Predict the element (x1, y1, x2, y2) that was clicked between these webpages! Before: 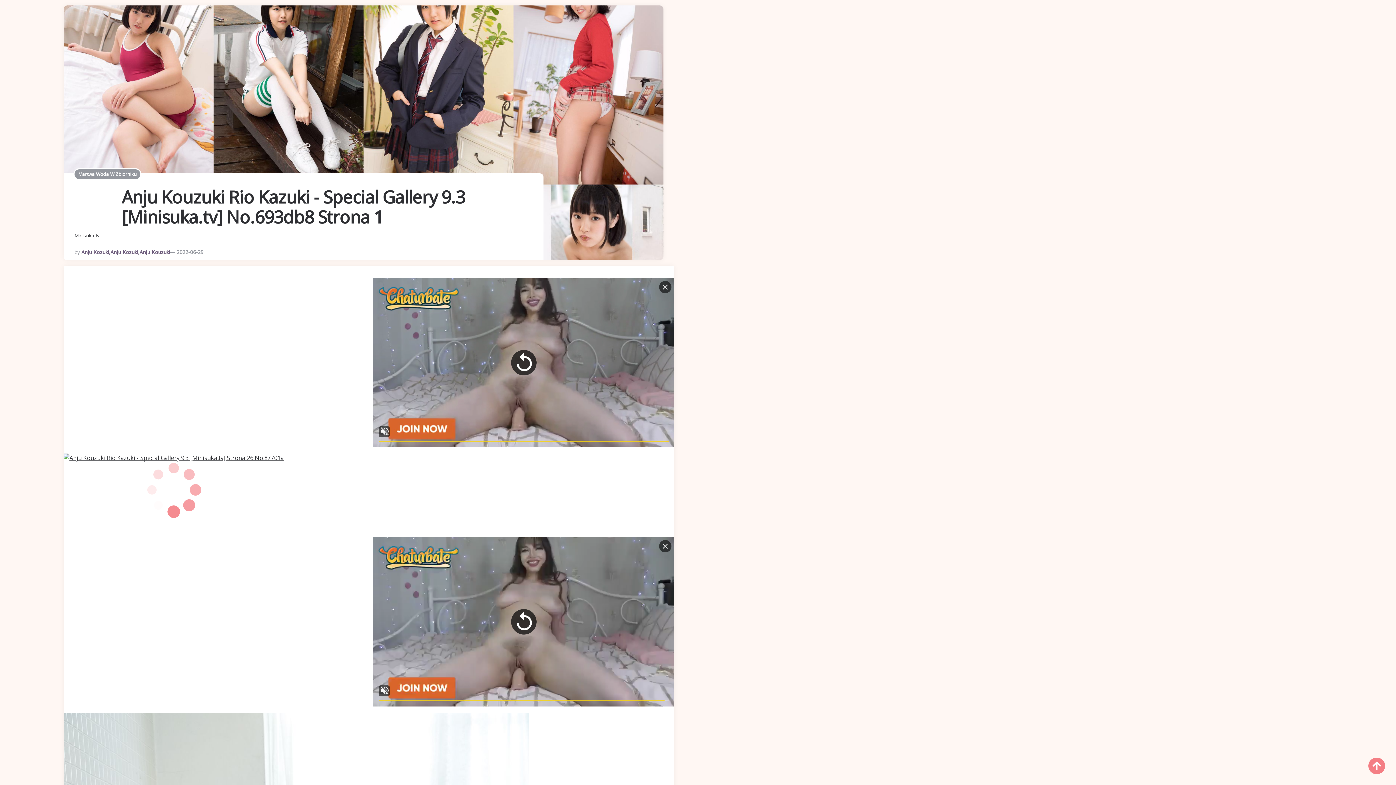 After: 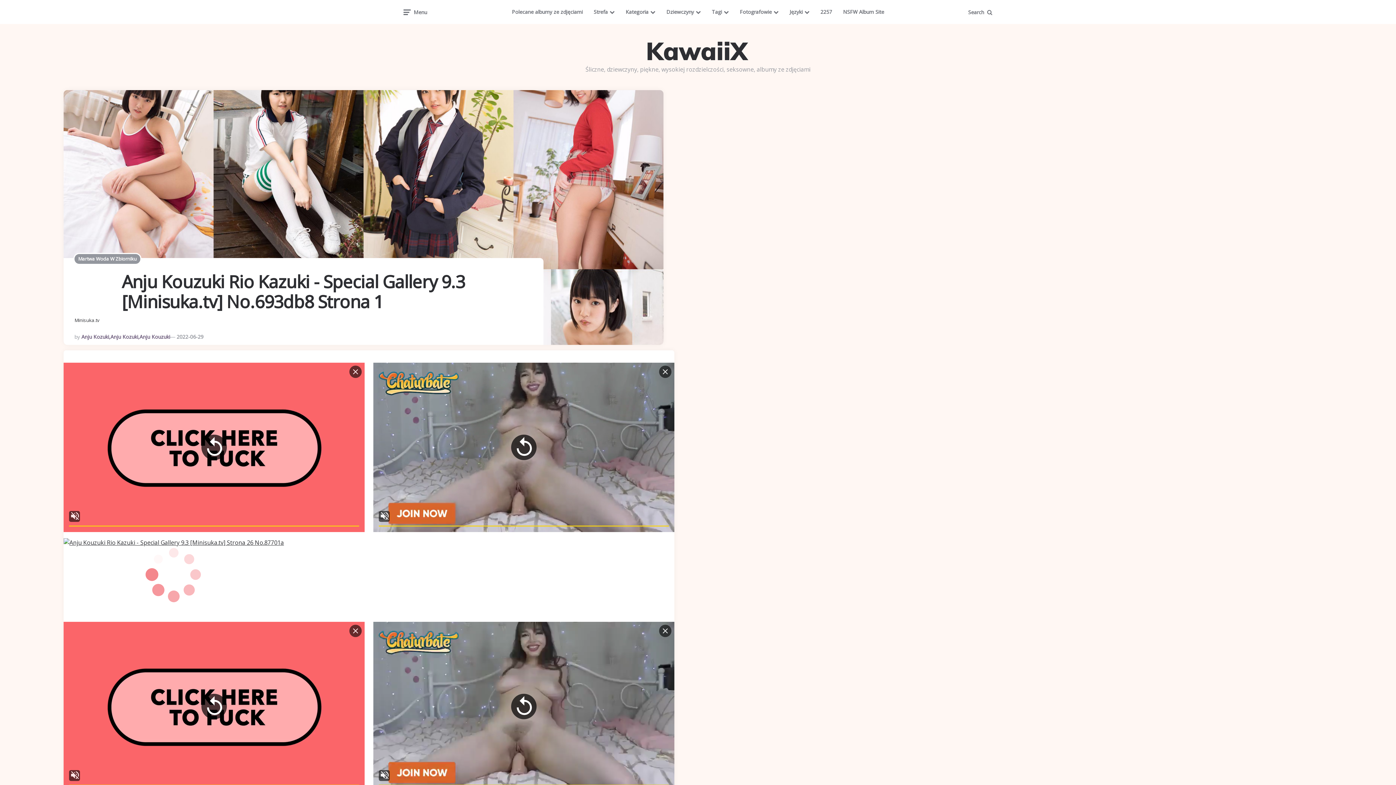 Action: bbox: (1368, 758, 1385, 774)